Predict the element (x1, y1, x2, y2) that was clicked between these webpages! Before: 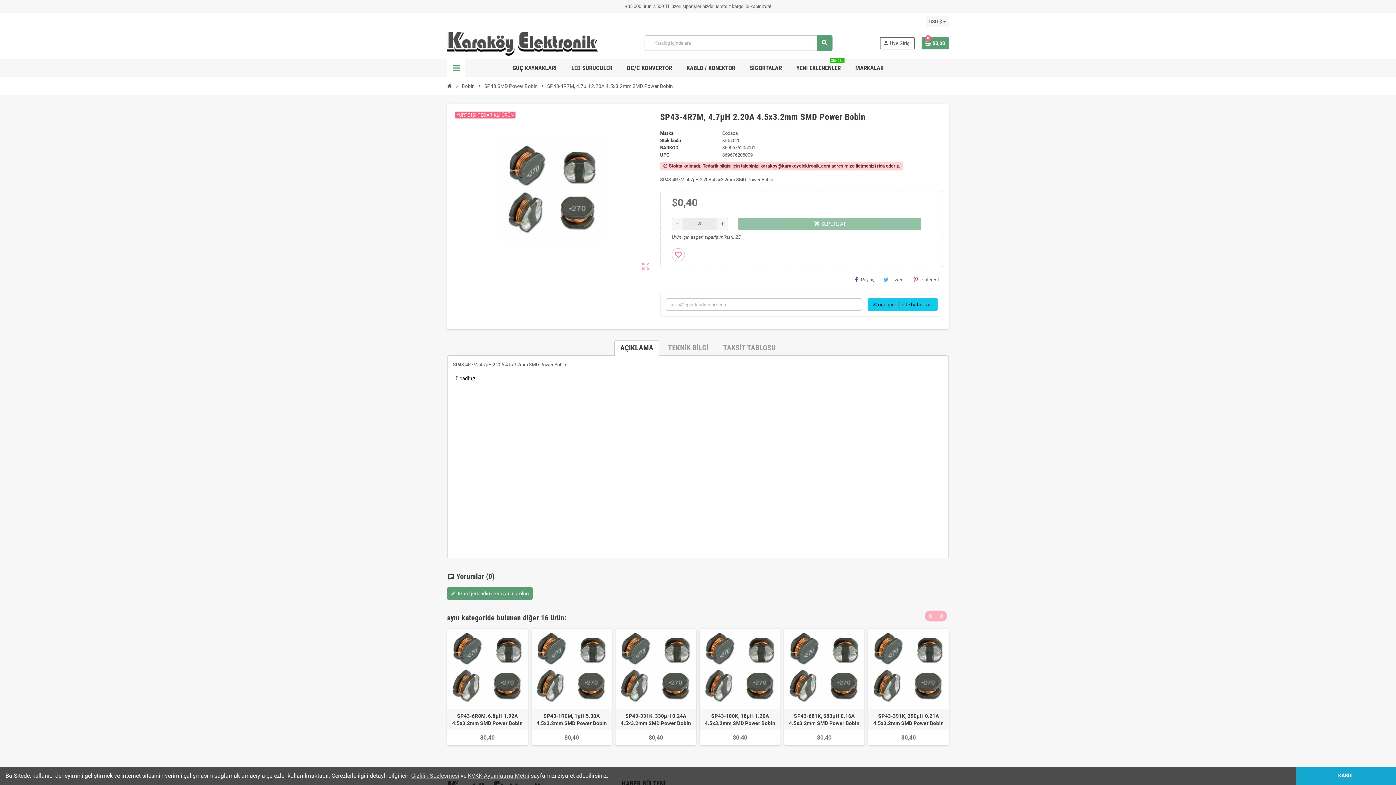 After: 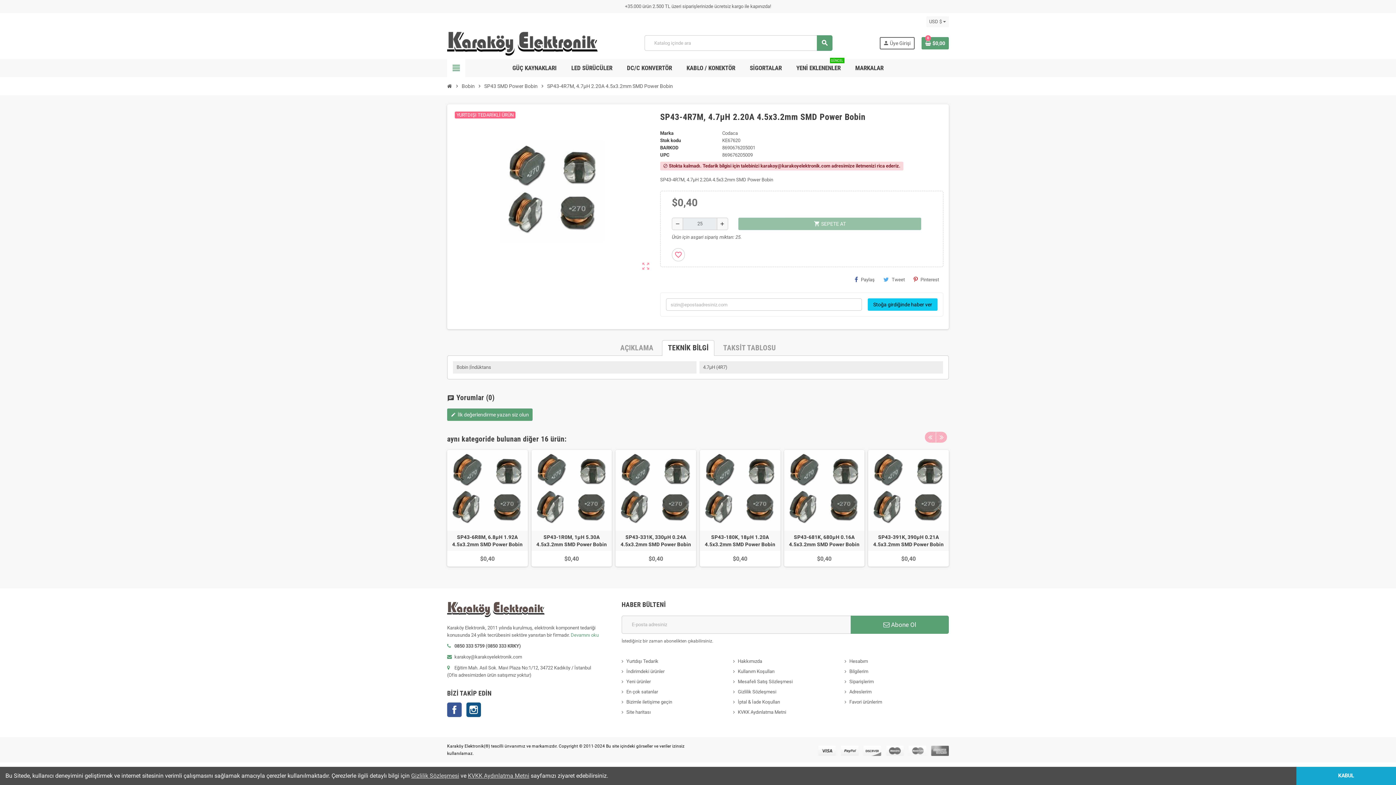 Action: label: TEKNİK BİLGİ bbox: (662, 340, 714, 356)